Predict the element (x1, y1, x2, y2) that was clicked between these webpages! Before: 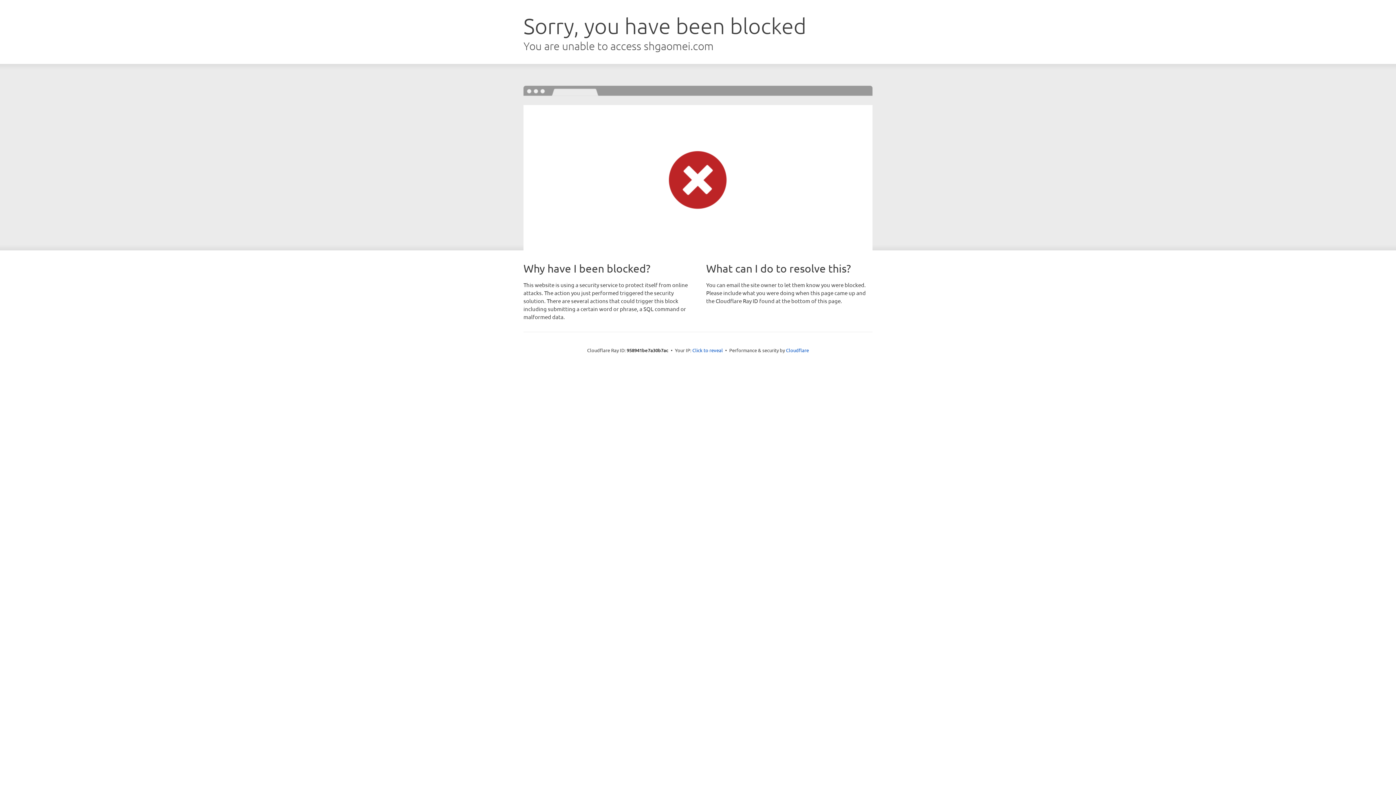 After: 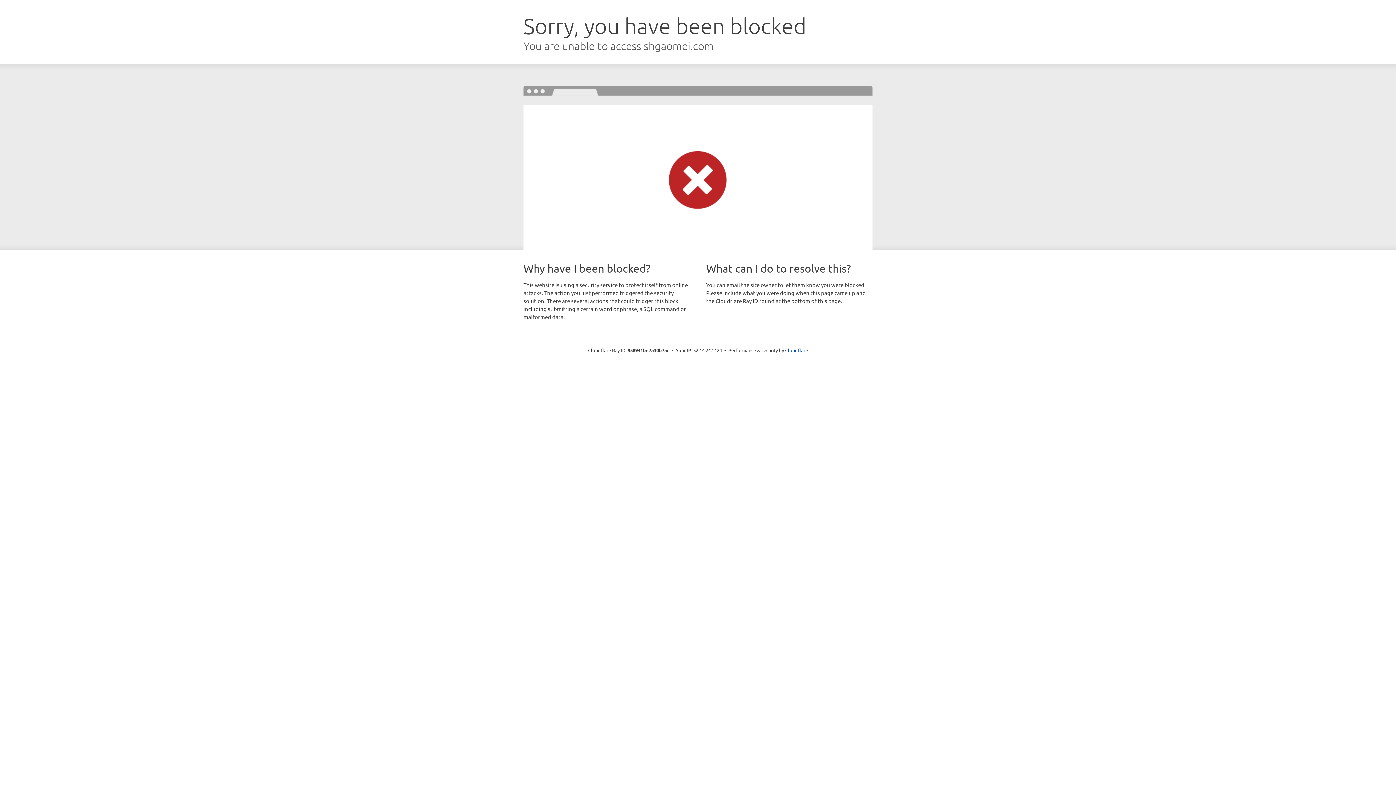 Action: label: Click to reveal bbox: (692, 346, 723, 353)